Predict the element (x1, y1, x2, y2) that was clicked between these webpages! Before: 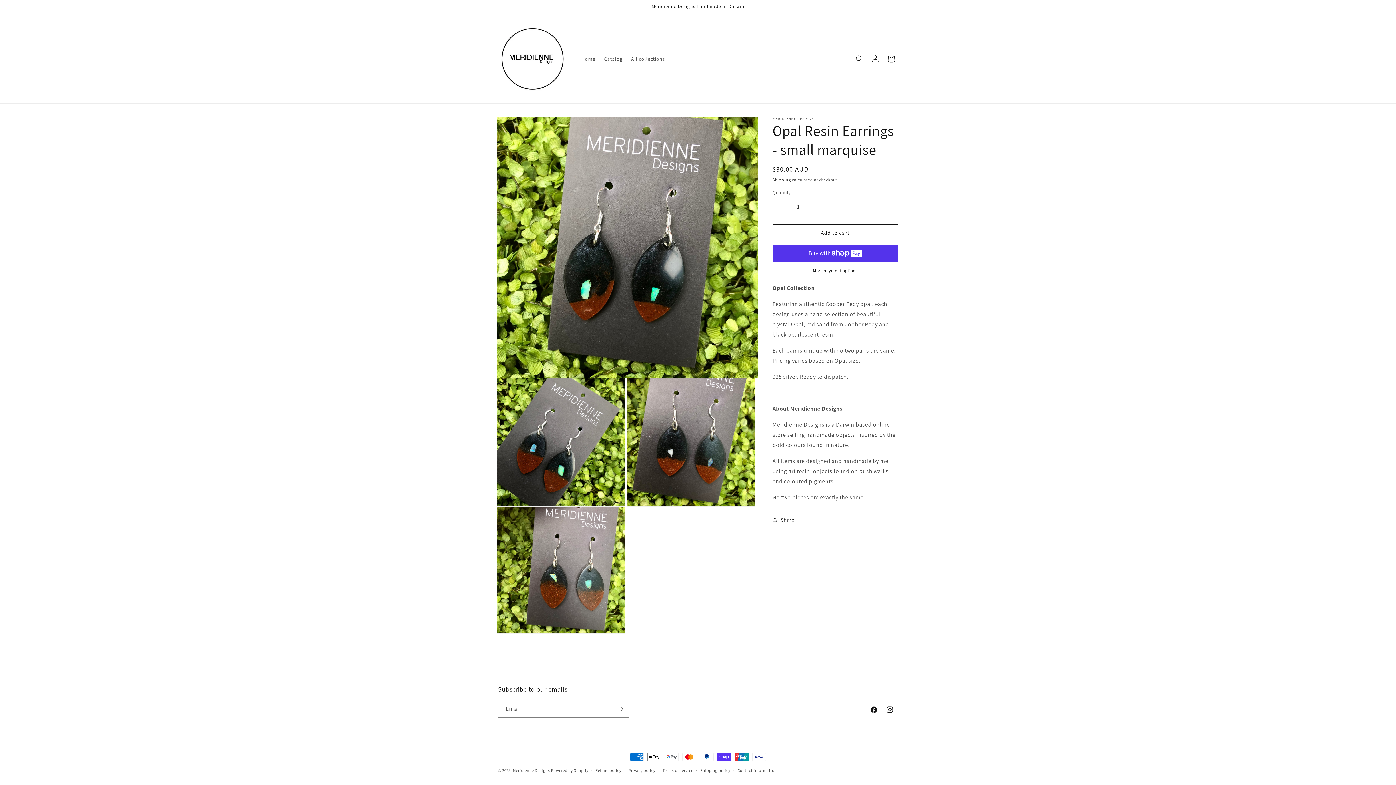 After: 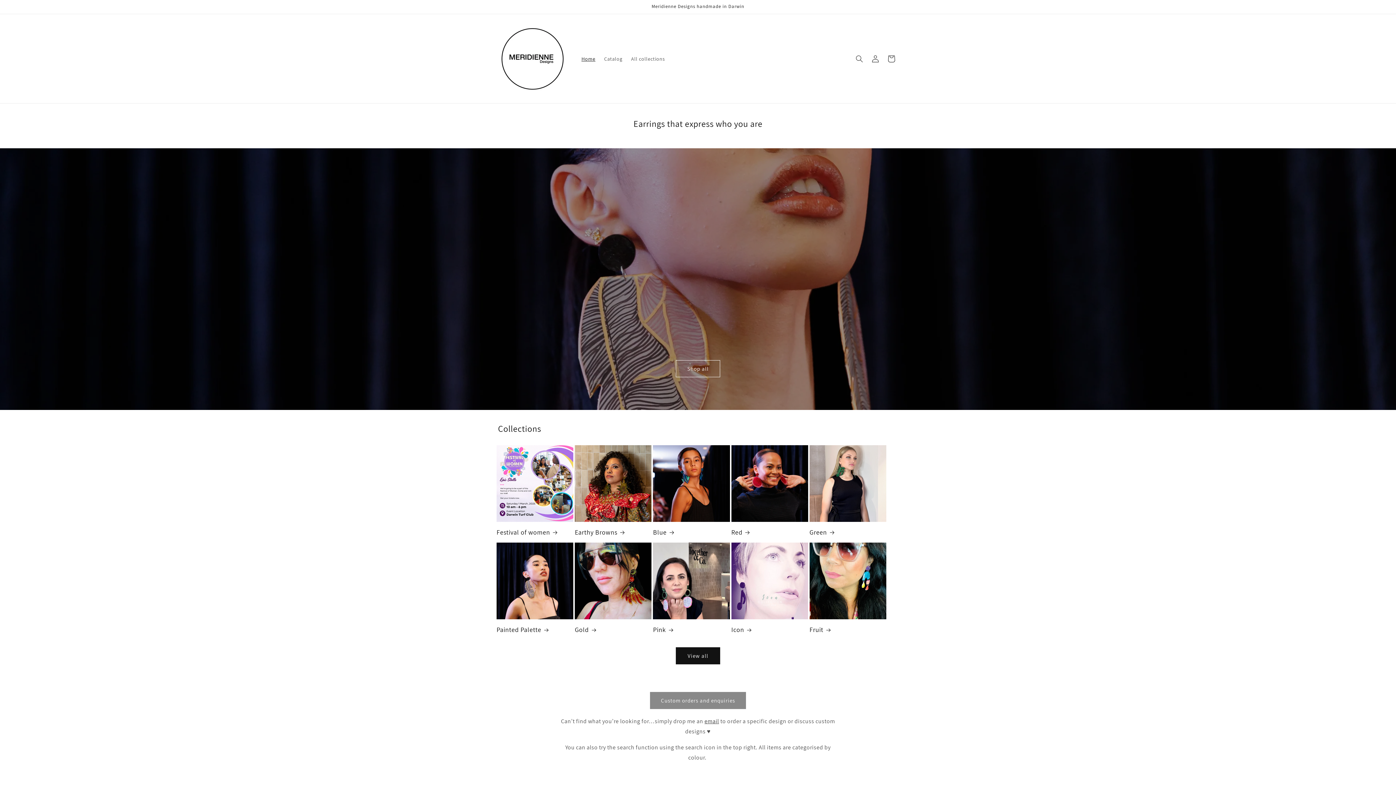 Action: bbox: (495, 21, 570, 96)